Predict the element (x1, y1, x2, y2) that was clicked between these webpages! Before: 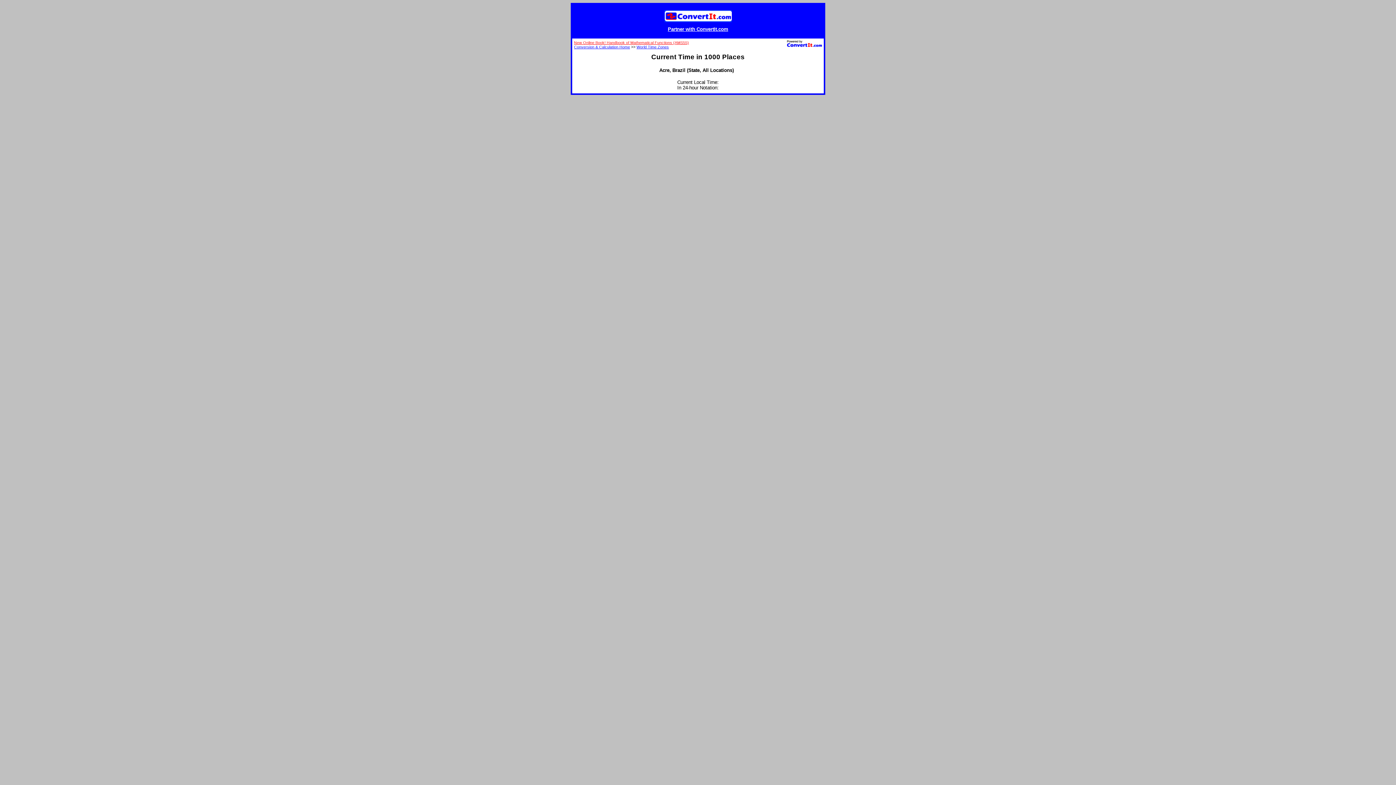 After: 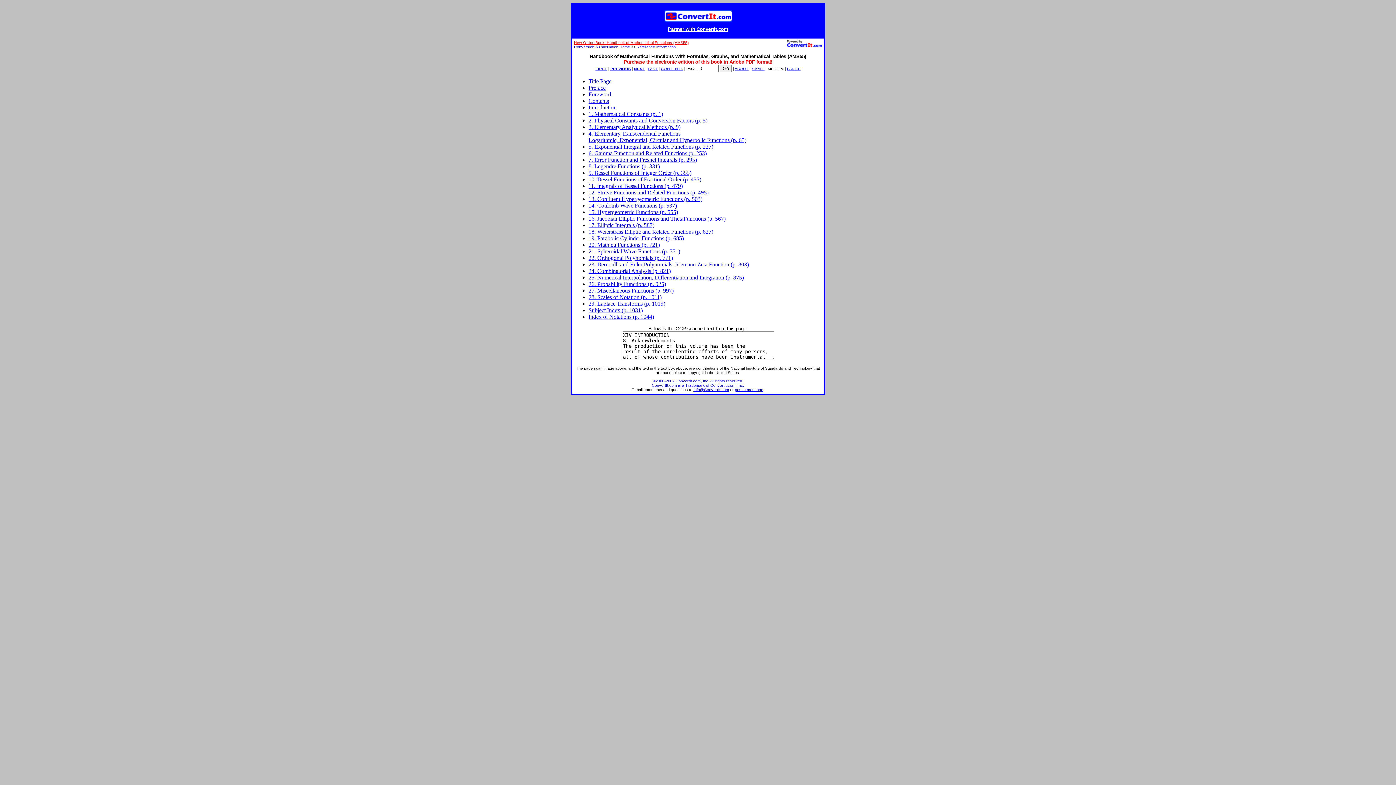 Action: bbox: (574, 40, 689, 44) label: New Online Book! Handbook of Mathematical Functions (AMS55)